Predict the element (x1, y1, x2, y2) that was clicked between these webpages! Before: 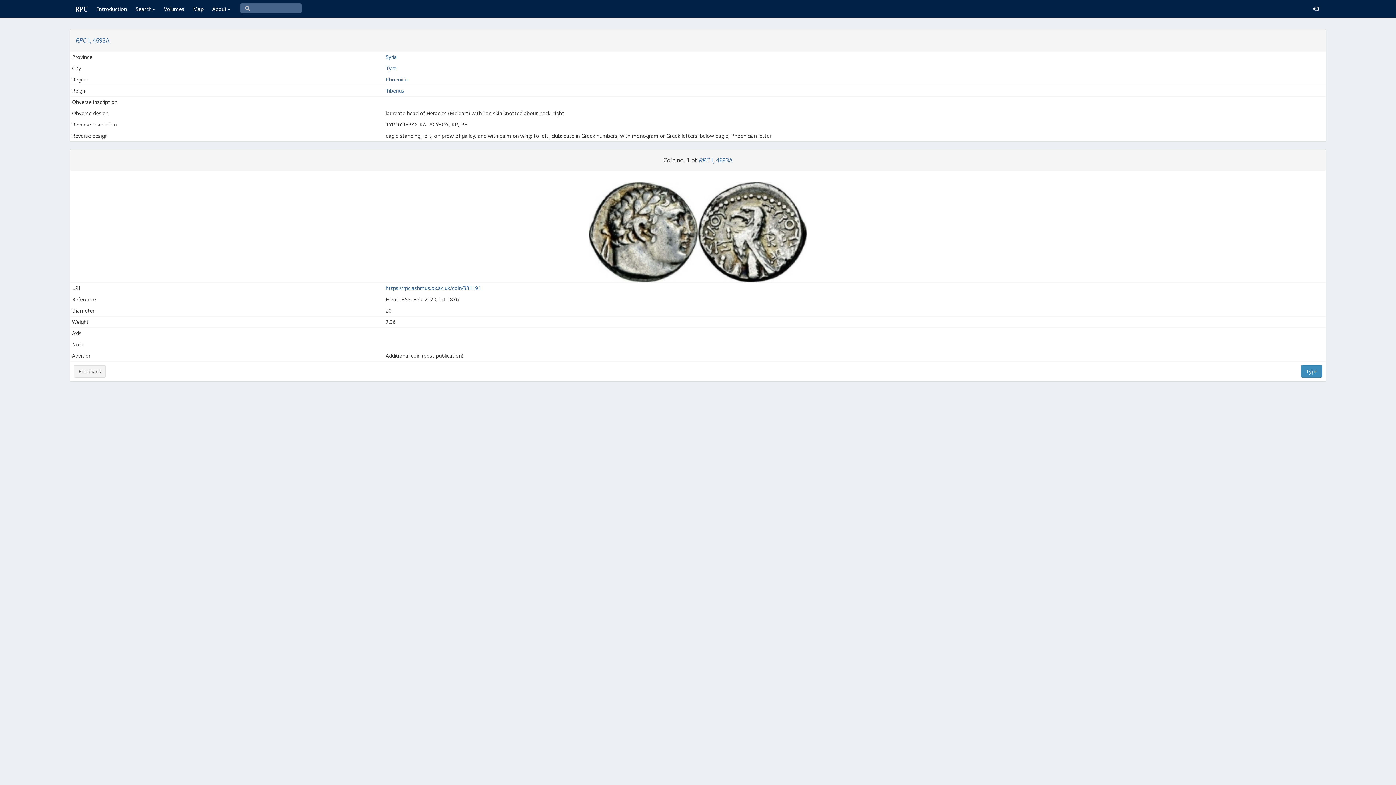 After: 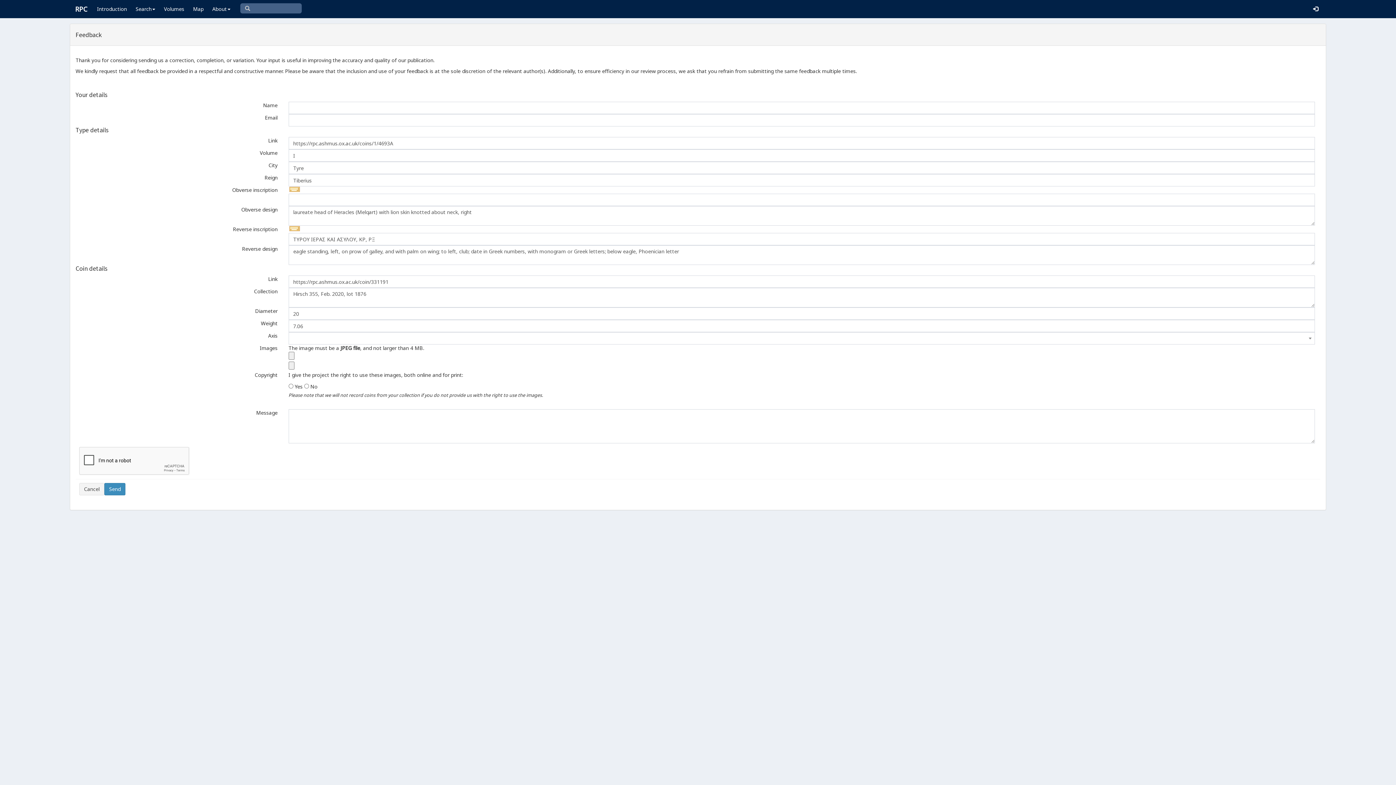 Action: label: Feedback bbox: (73, 365, 105, 377)